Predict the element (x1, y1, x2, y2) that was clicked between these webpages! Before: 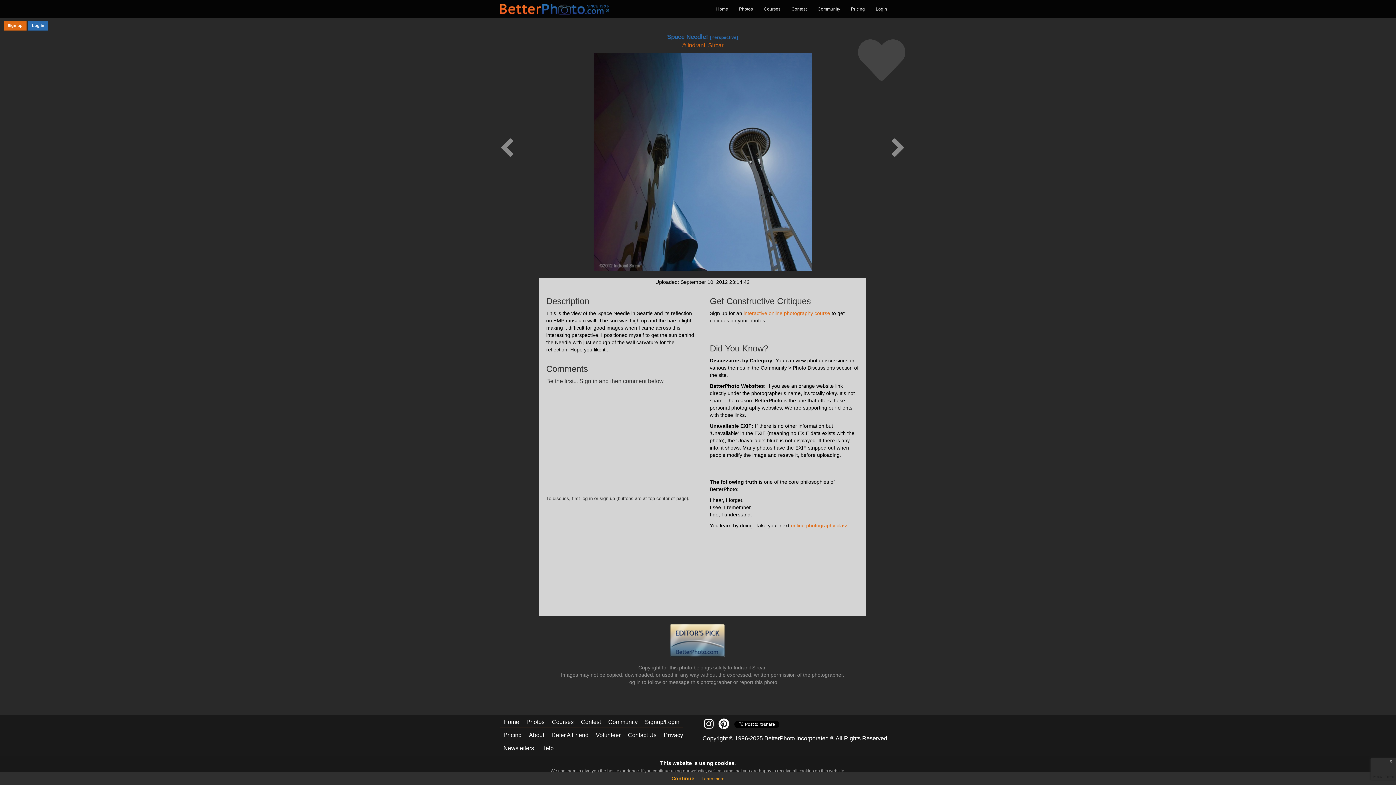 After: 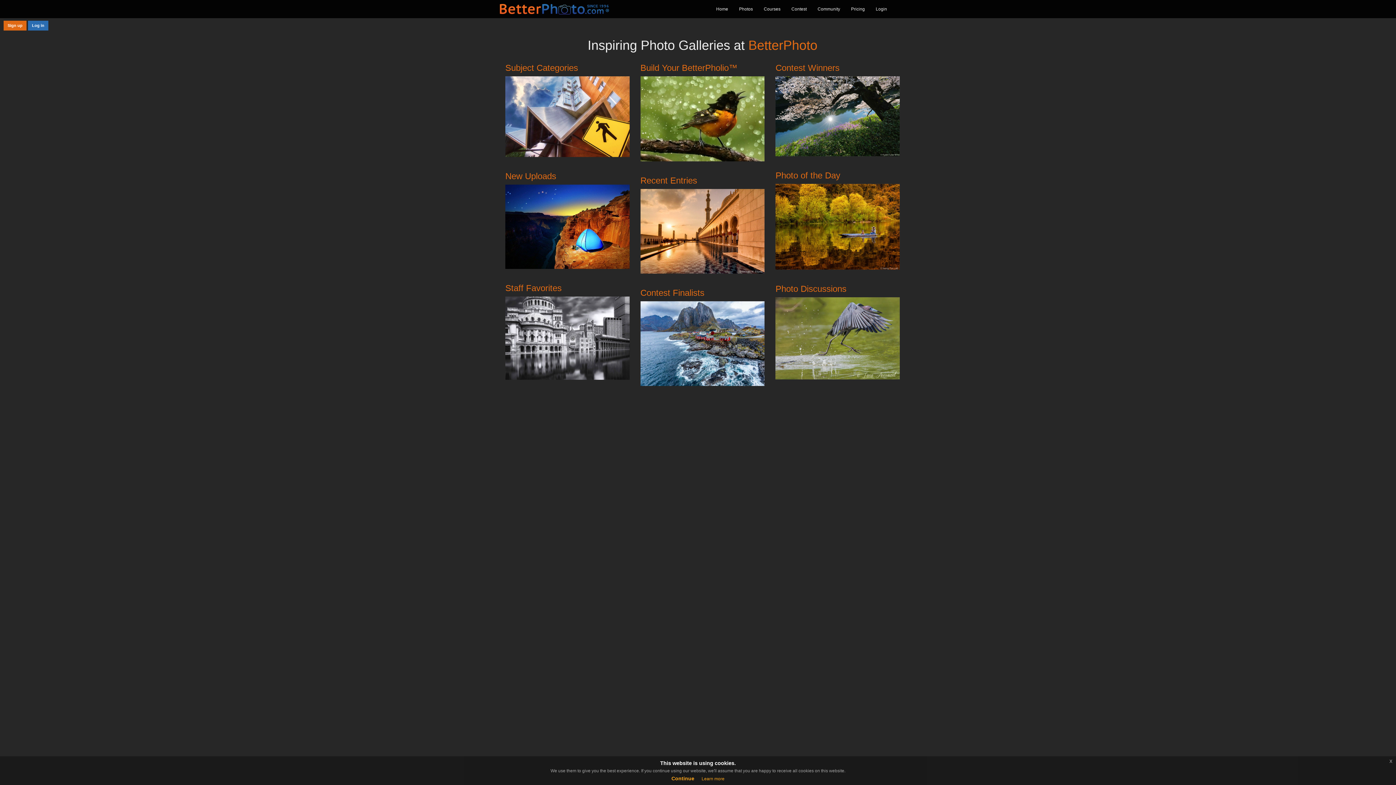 Action: label: Photos bbox: (522, 715, 548, 728)